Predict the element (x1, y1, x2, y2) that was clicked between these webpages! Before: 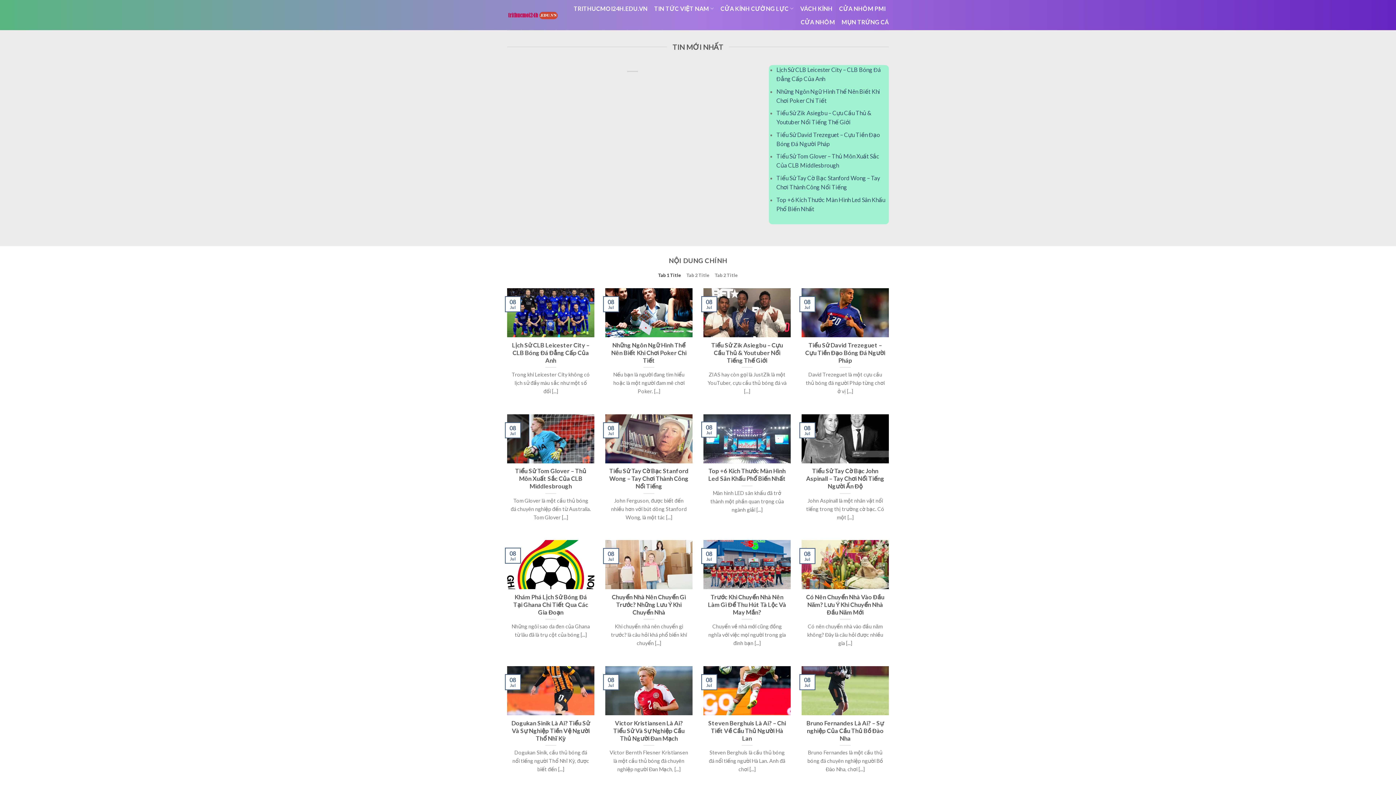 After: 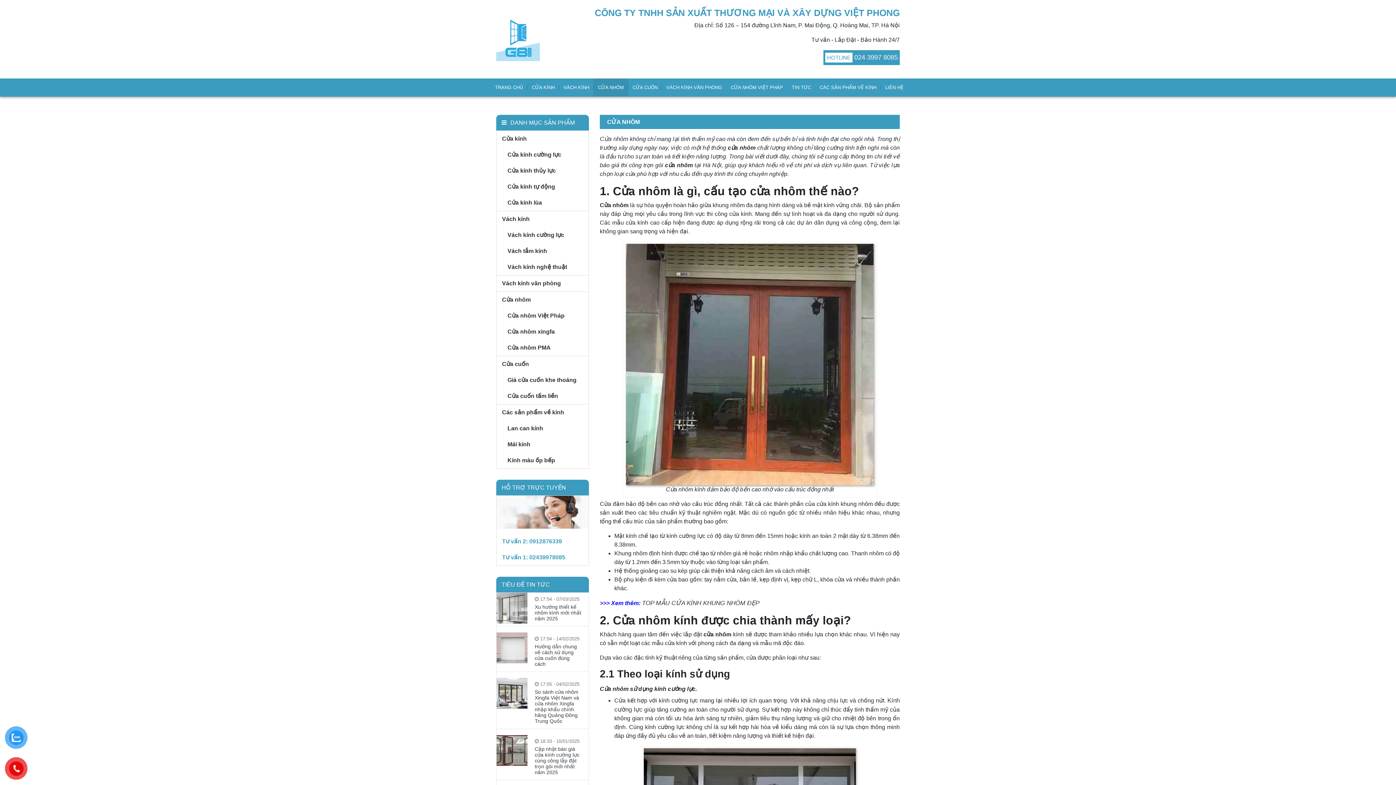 Action: label: CỬA NHÔM bbox: (800, 15, 835, 28)